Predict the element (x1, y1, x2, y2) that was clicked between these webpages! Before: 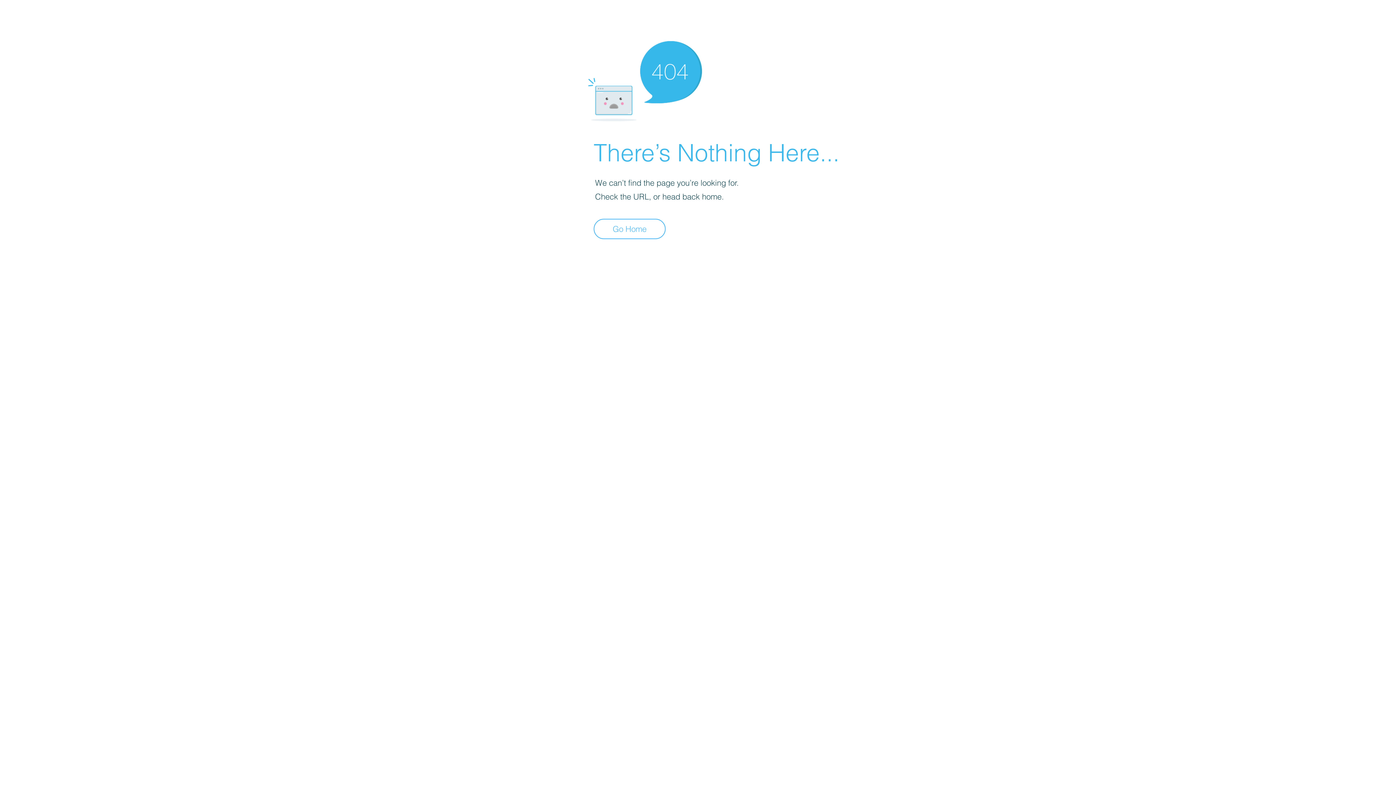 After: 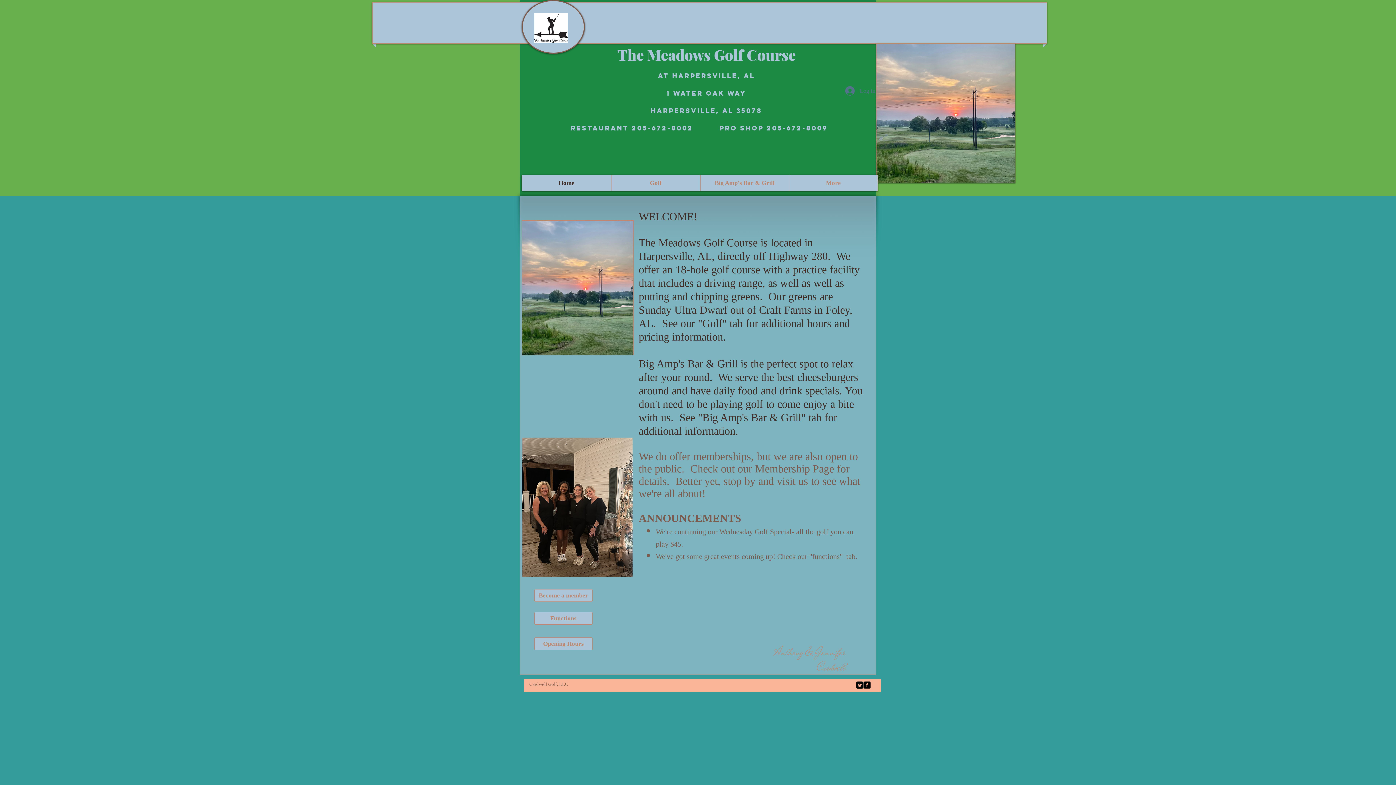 Action: bbox: (593, 218, 665, 239) label: Go Home